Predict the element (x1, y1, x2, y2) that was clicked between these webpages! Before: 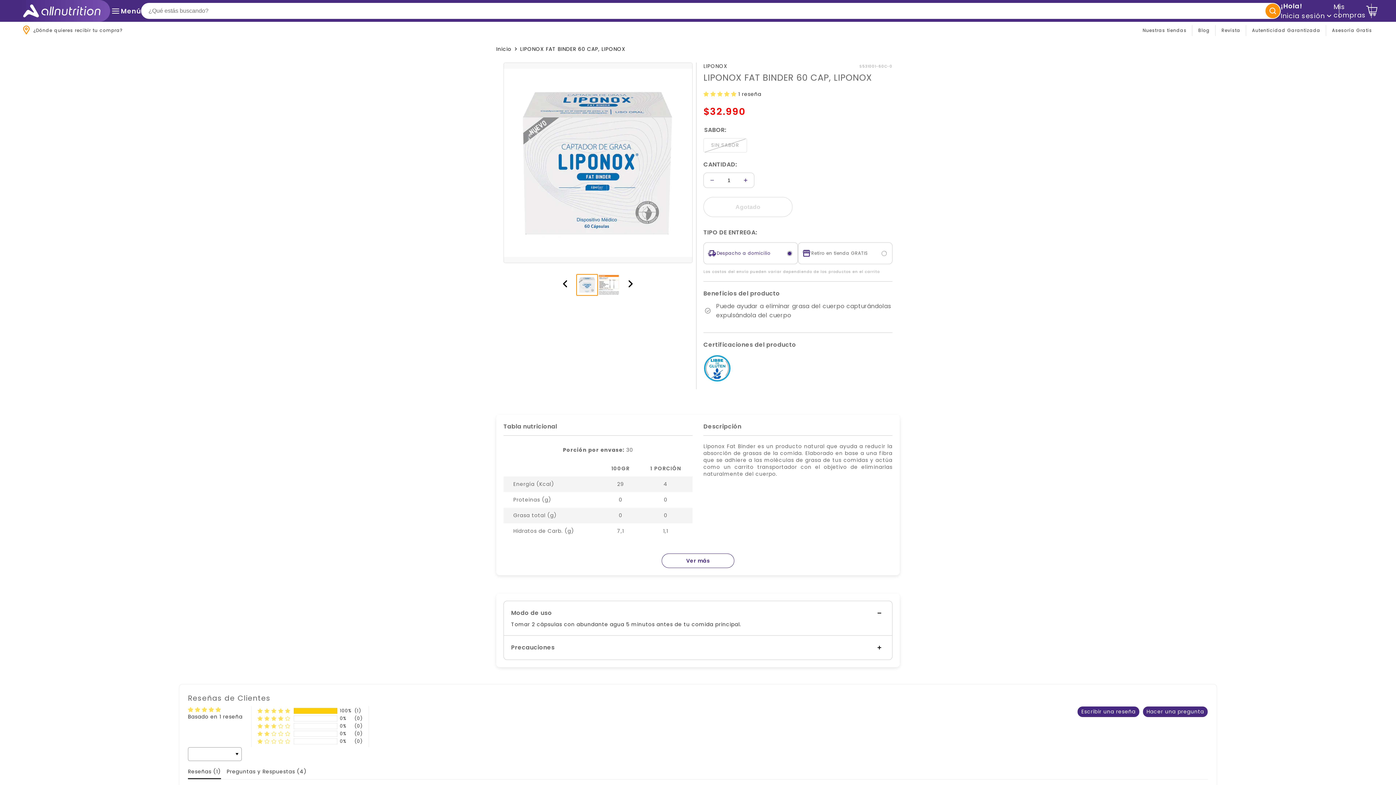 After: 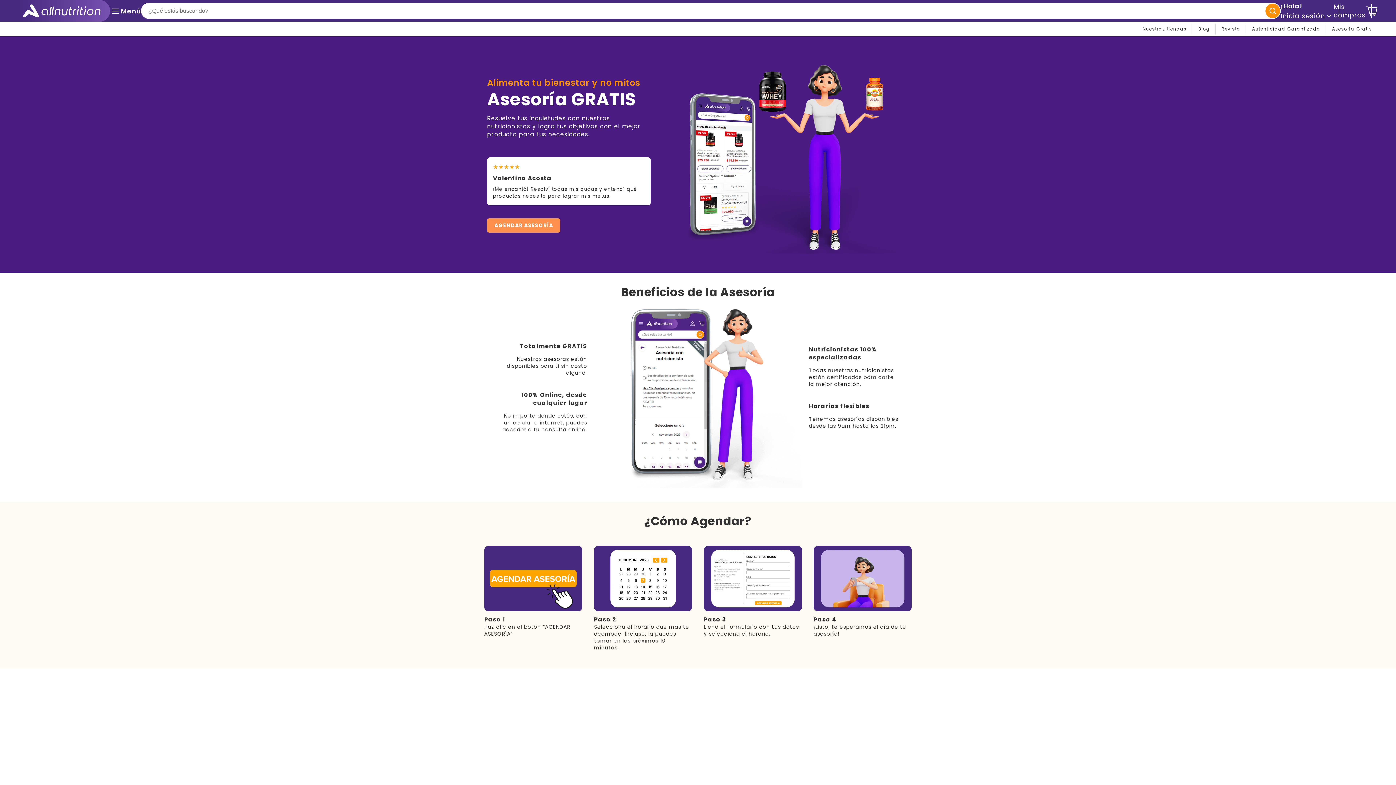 Action: label: Asesoría Gratis bbox: (1326, 23, 1378, 37)